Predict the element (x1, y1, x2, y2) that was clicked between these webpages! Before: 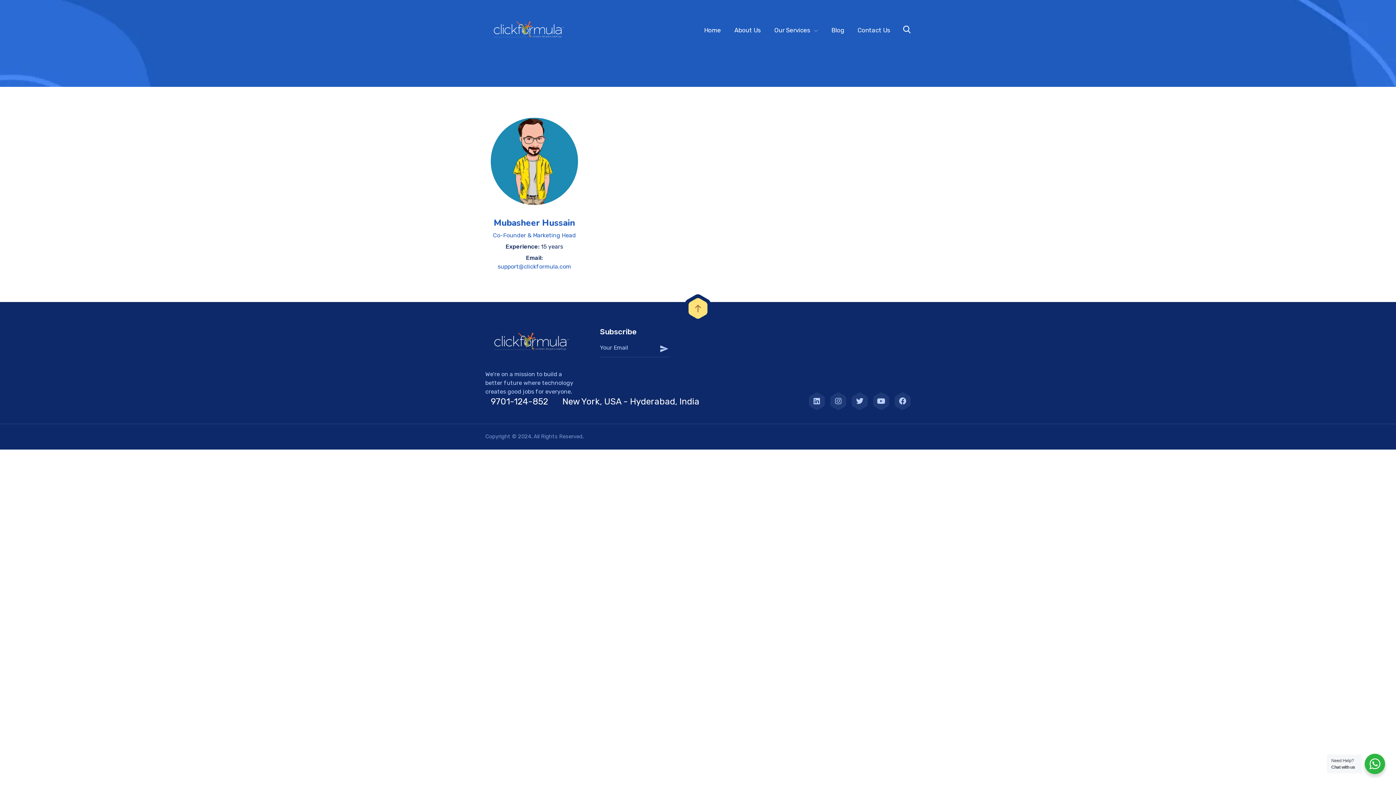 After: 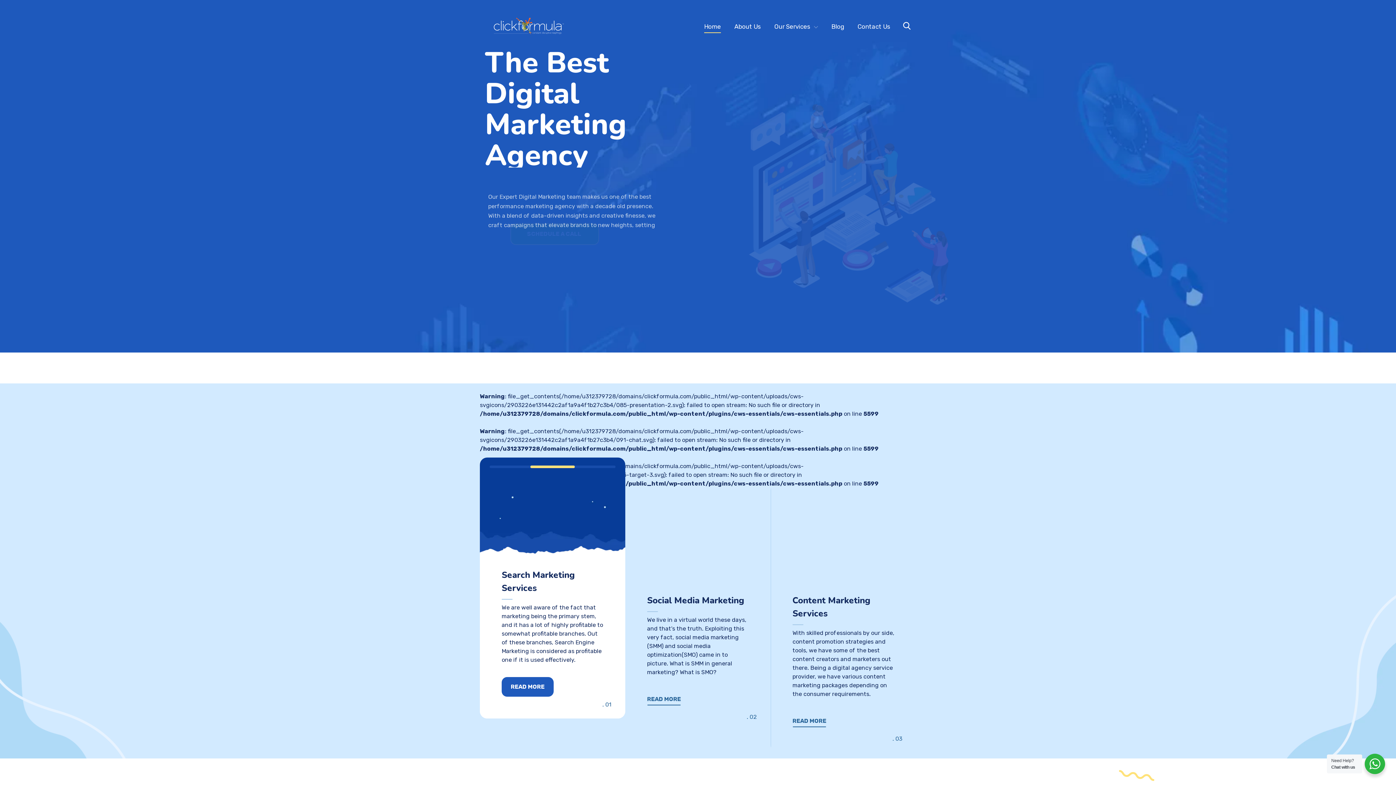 Action: label: Home bbox: (704, 23, 721, 36)